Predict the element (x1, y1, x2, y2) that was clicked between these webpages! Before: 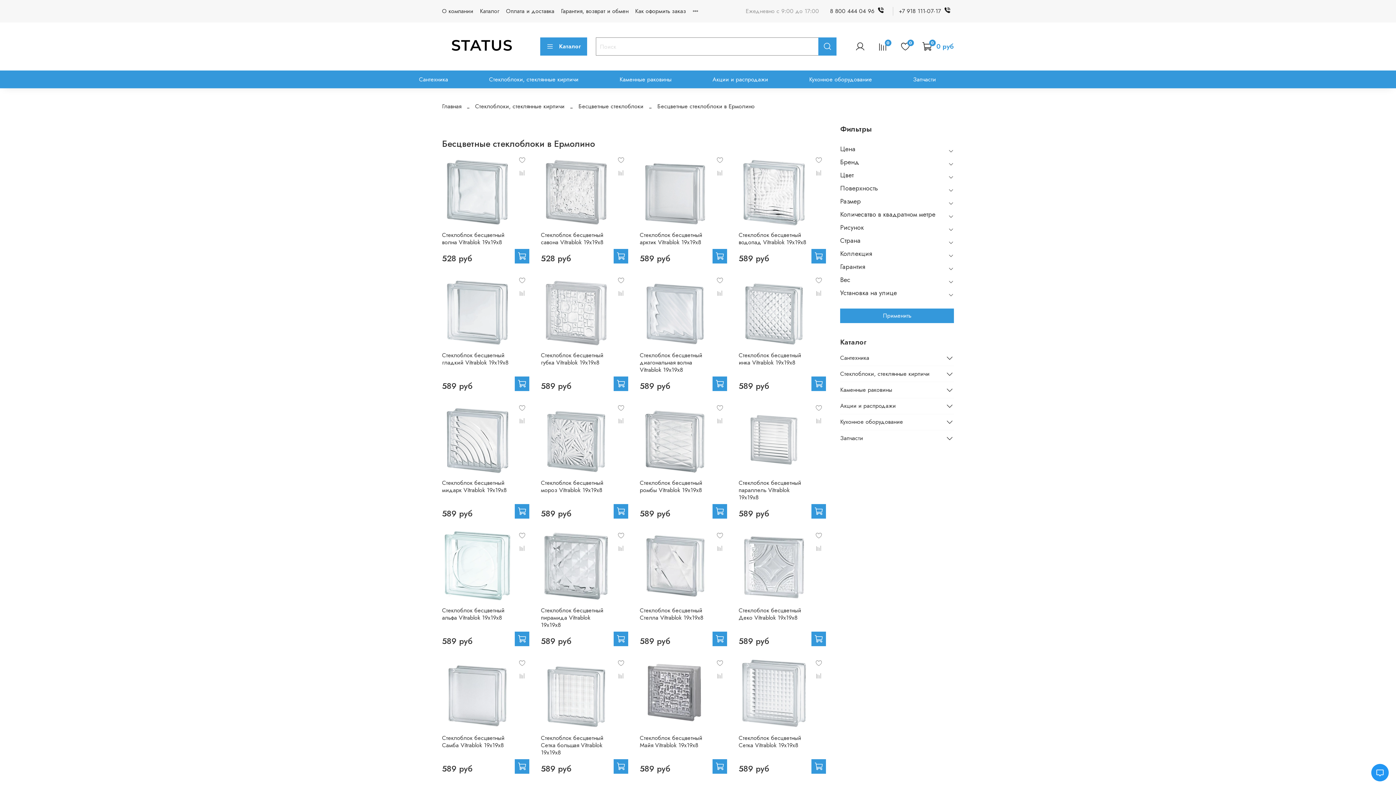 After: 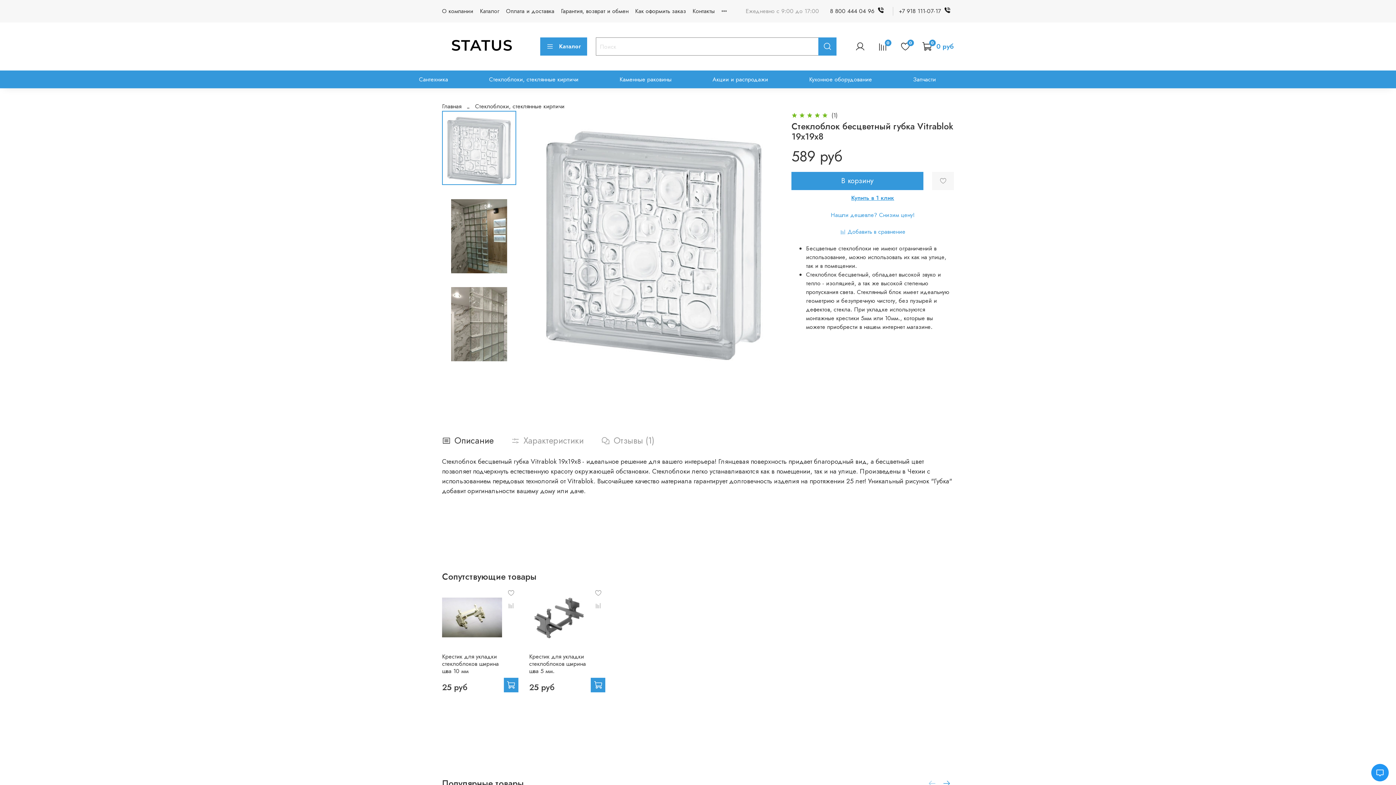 Action: label: Стеклоблок бесцветный губка Vitrablok 19х19х8 bbox: (541, 351, 603, 366)